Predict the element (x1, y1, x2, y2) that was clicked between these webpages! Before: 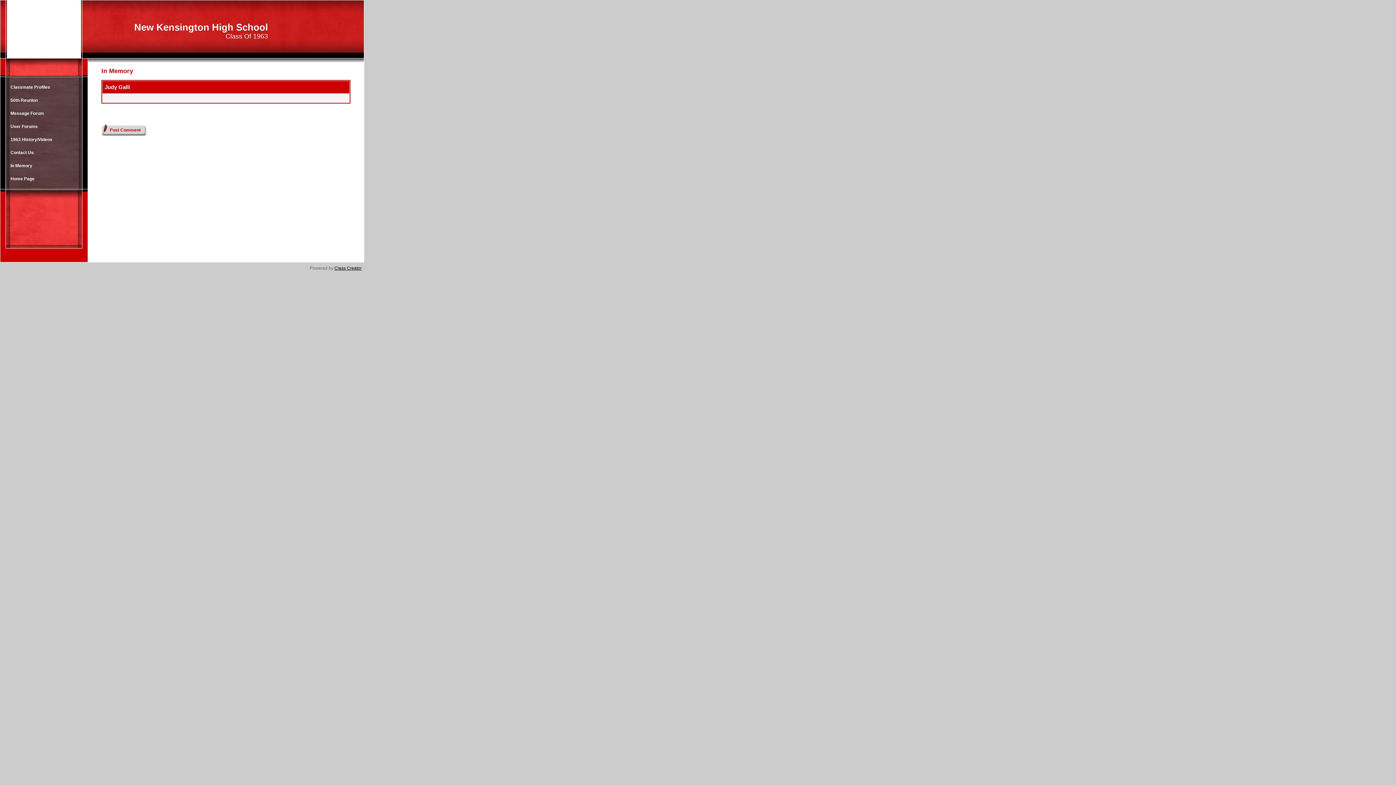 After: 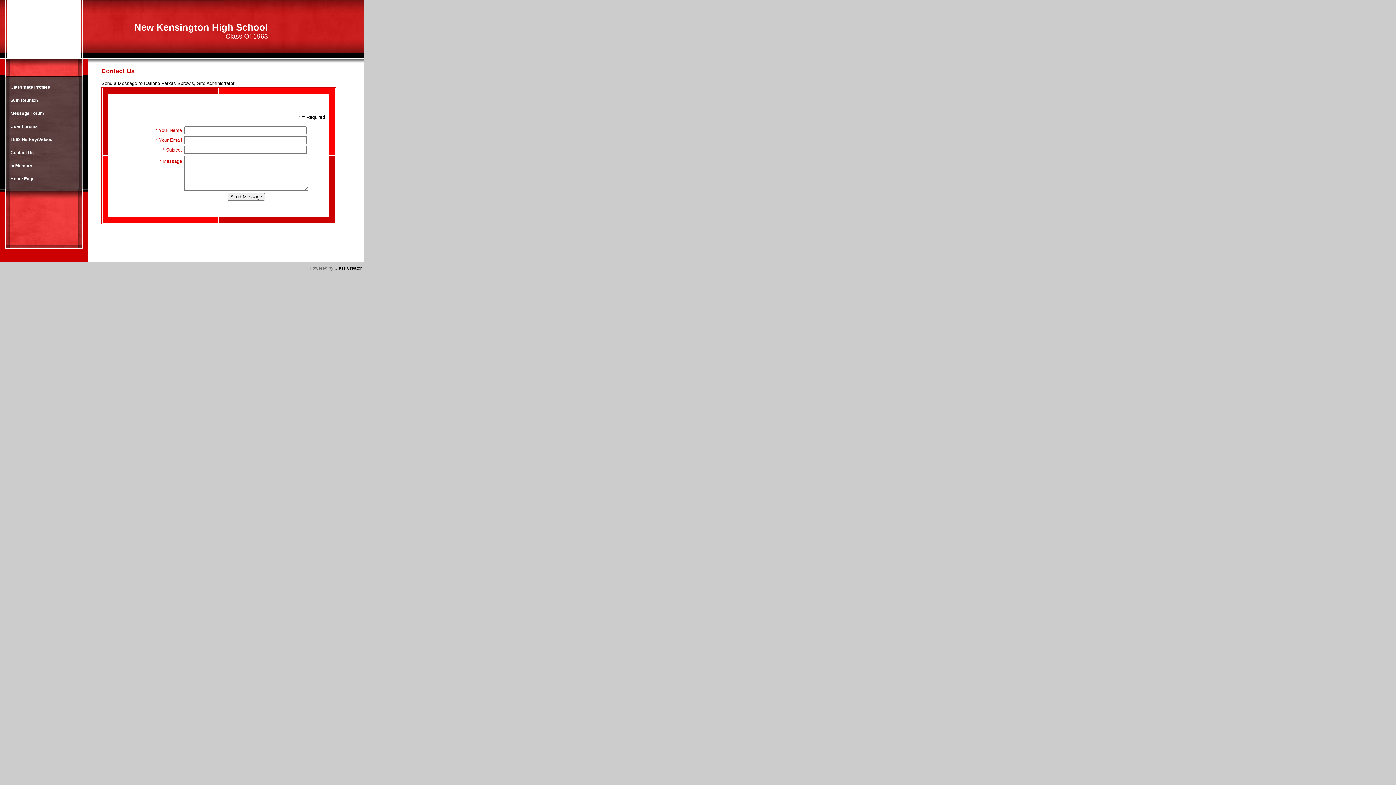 Action: label: Contact Us bbox: (6, 146, 77, 159)